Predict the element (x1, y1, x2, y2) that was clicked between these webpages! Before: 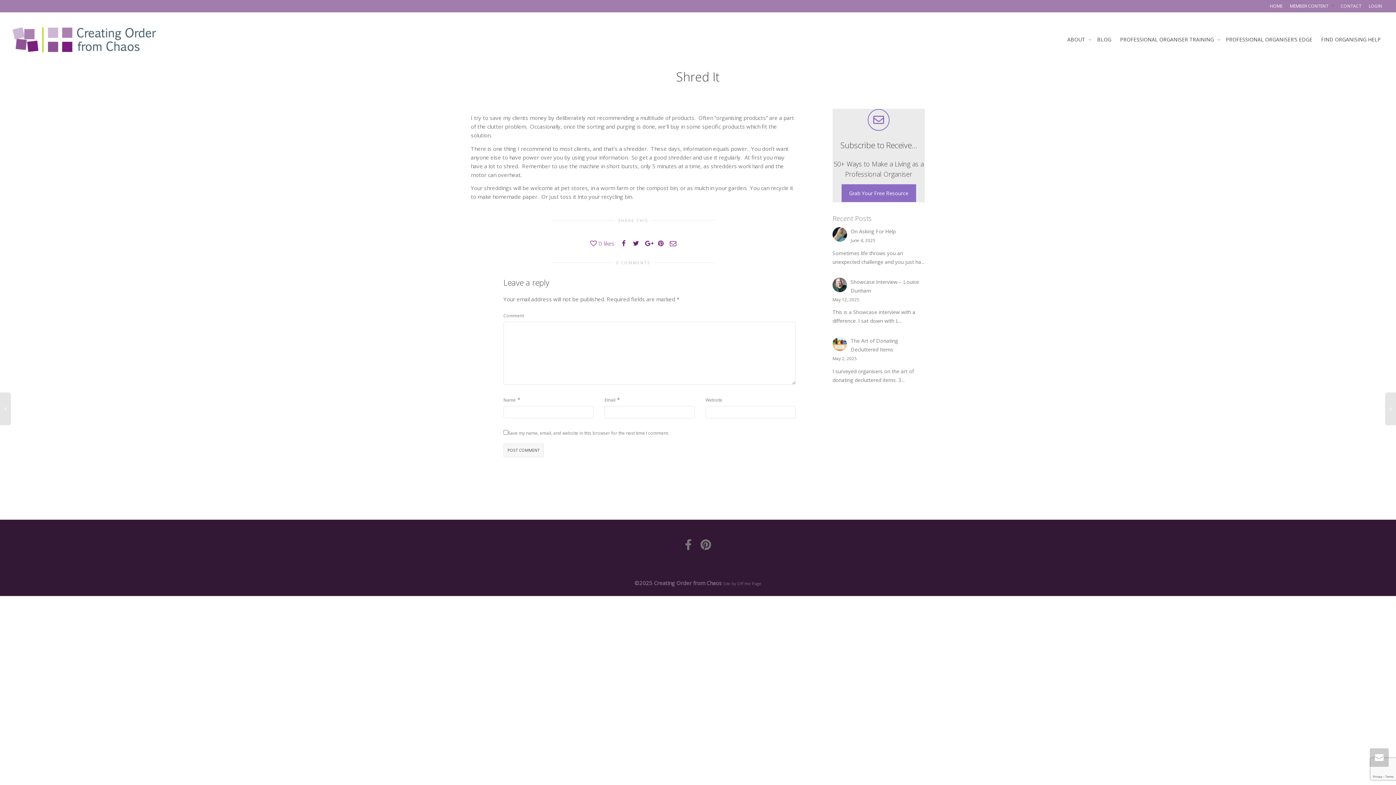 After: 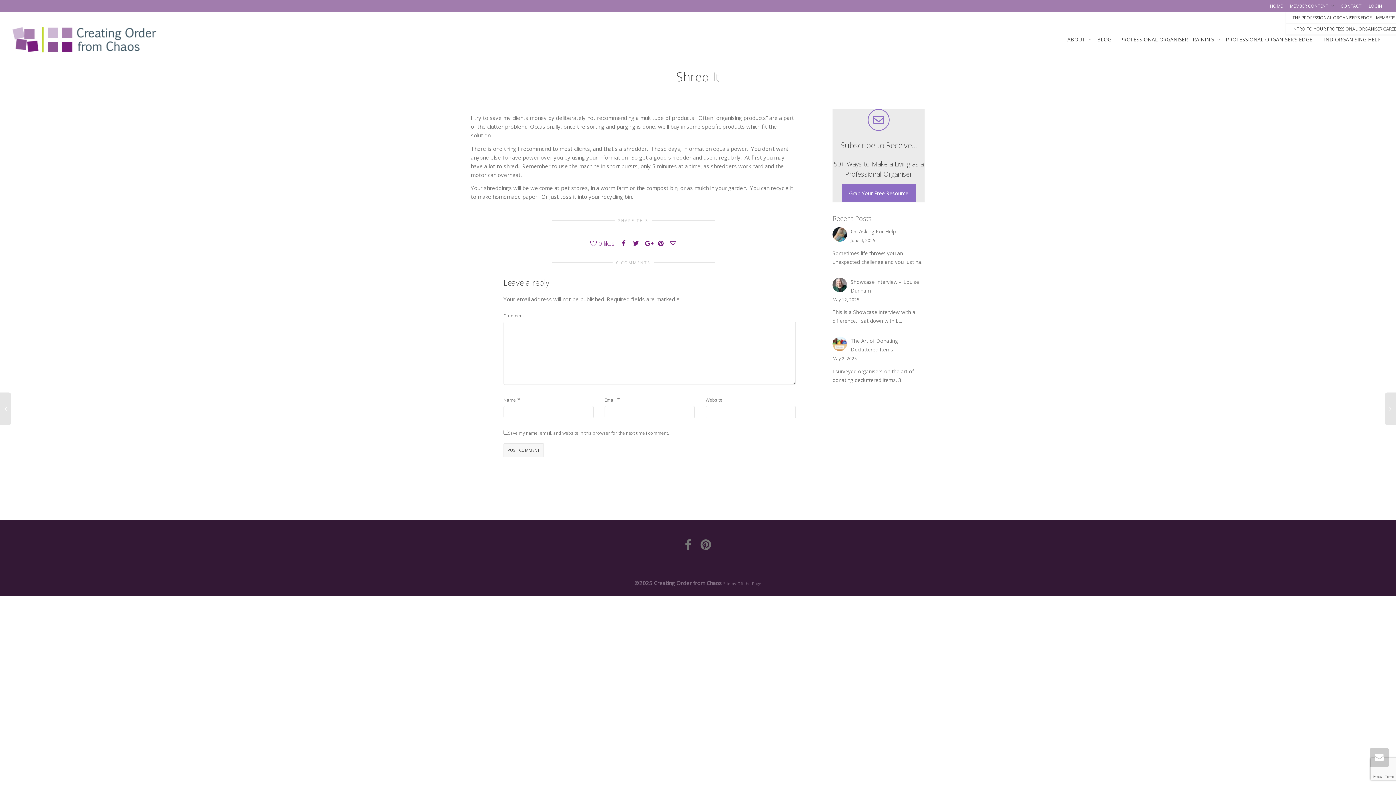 Action: label: MEMBER CONTENT  bbox: (1287, 0, 1337, 12)